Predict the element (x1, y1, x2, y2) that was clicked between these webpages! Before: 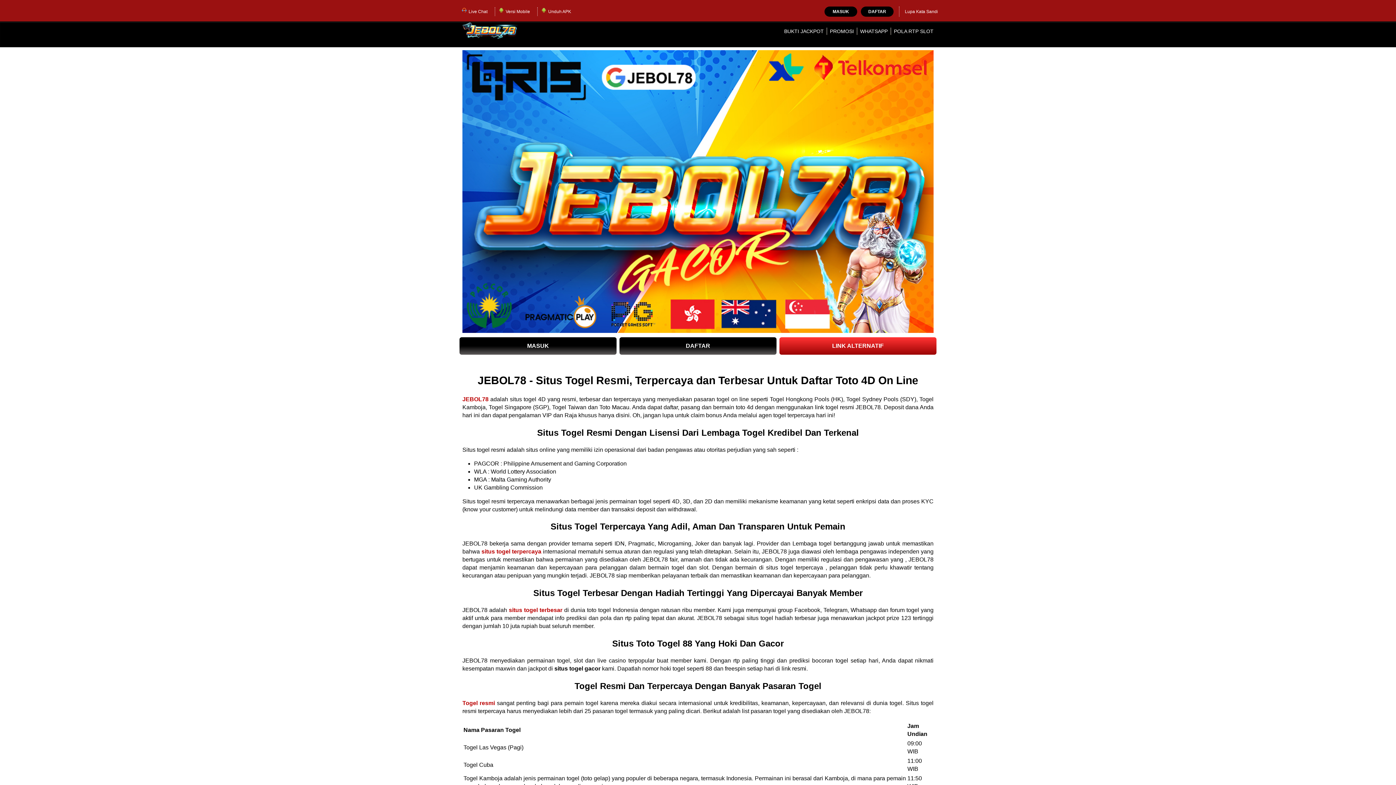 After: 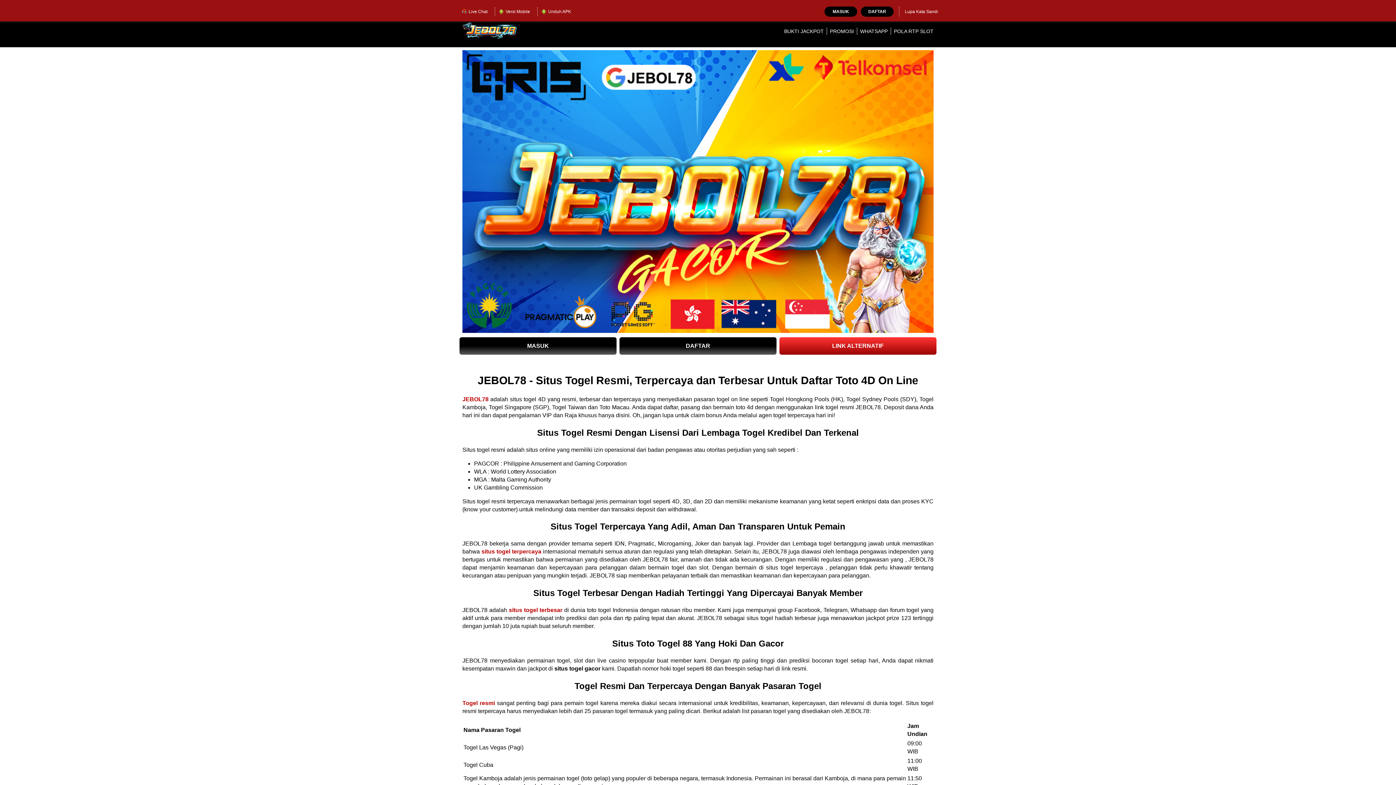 Action: label: MASUK bbox: (459, 337, 616, 354)